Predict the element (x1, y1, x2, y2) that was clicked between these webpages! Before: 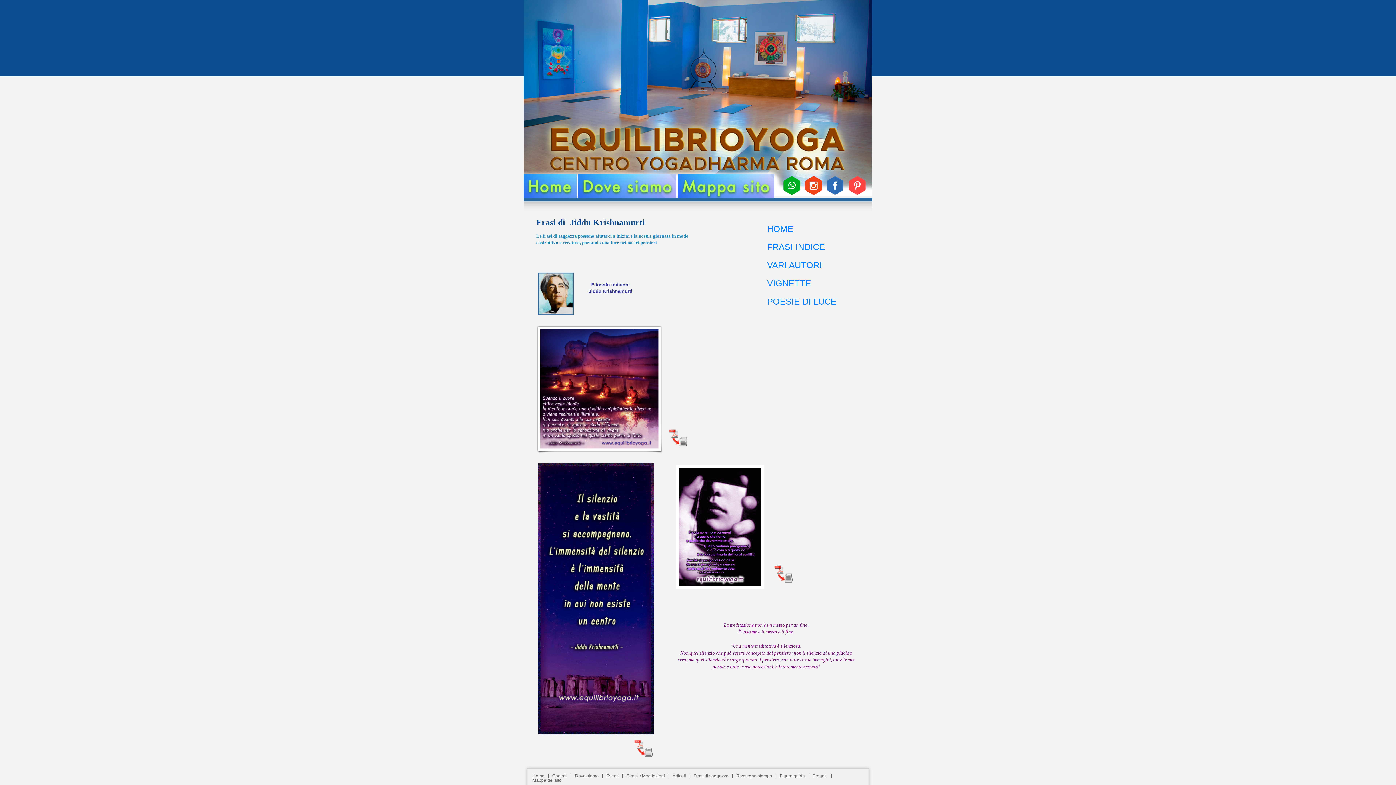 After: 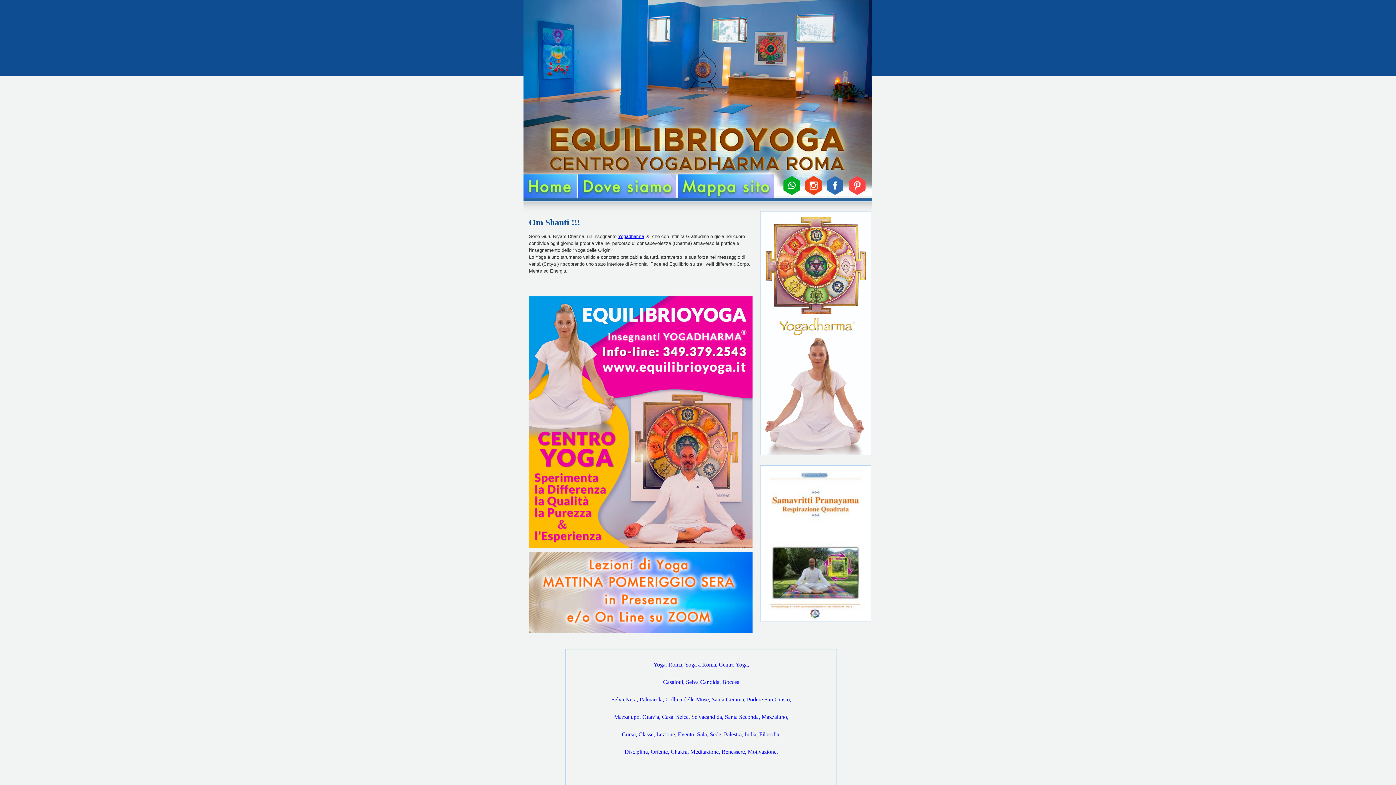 Action: bbox: (760, 220, 869, 238) label: HOME